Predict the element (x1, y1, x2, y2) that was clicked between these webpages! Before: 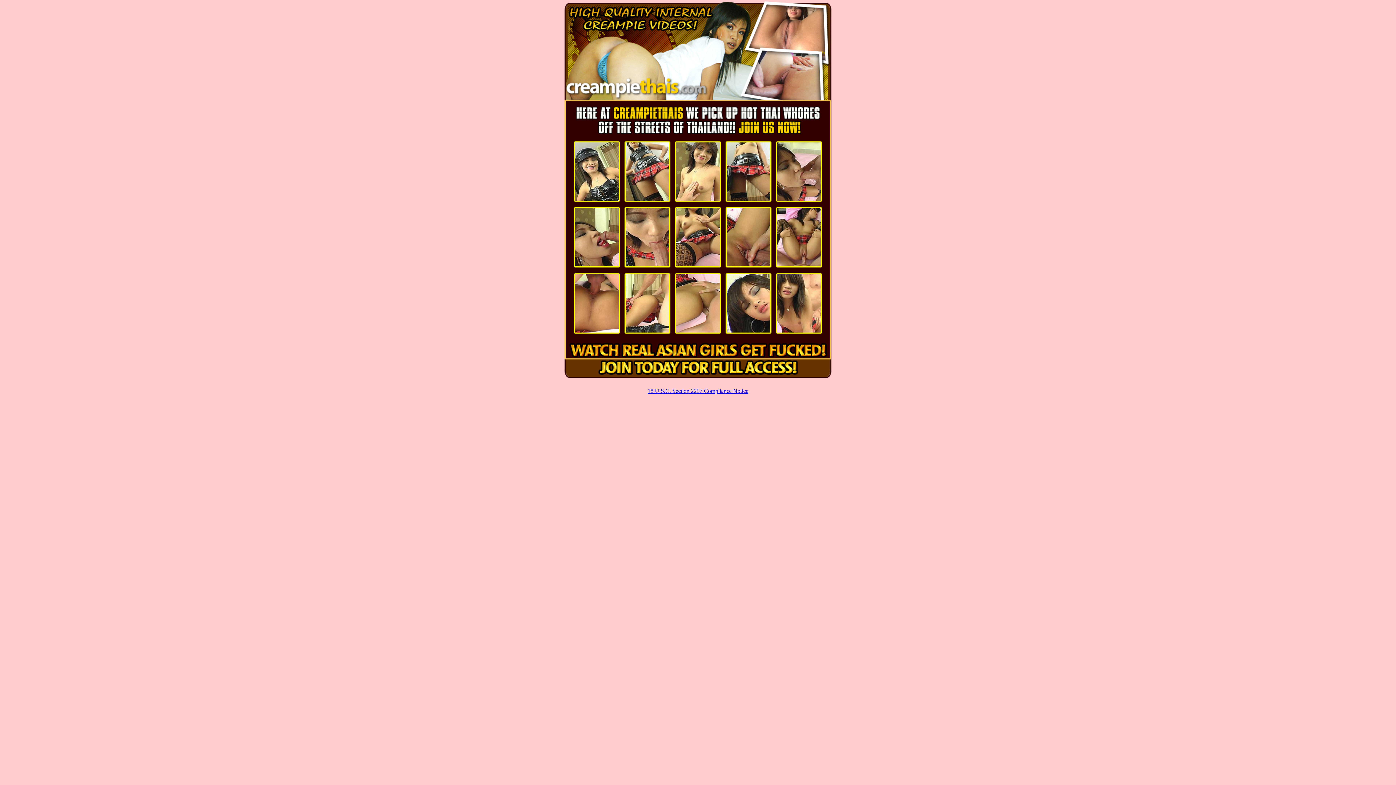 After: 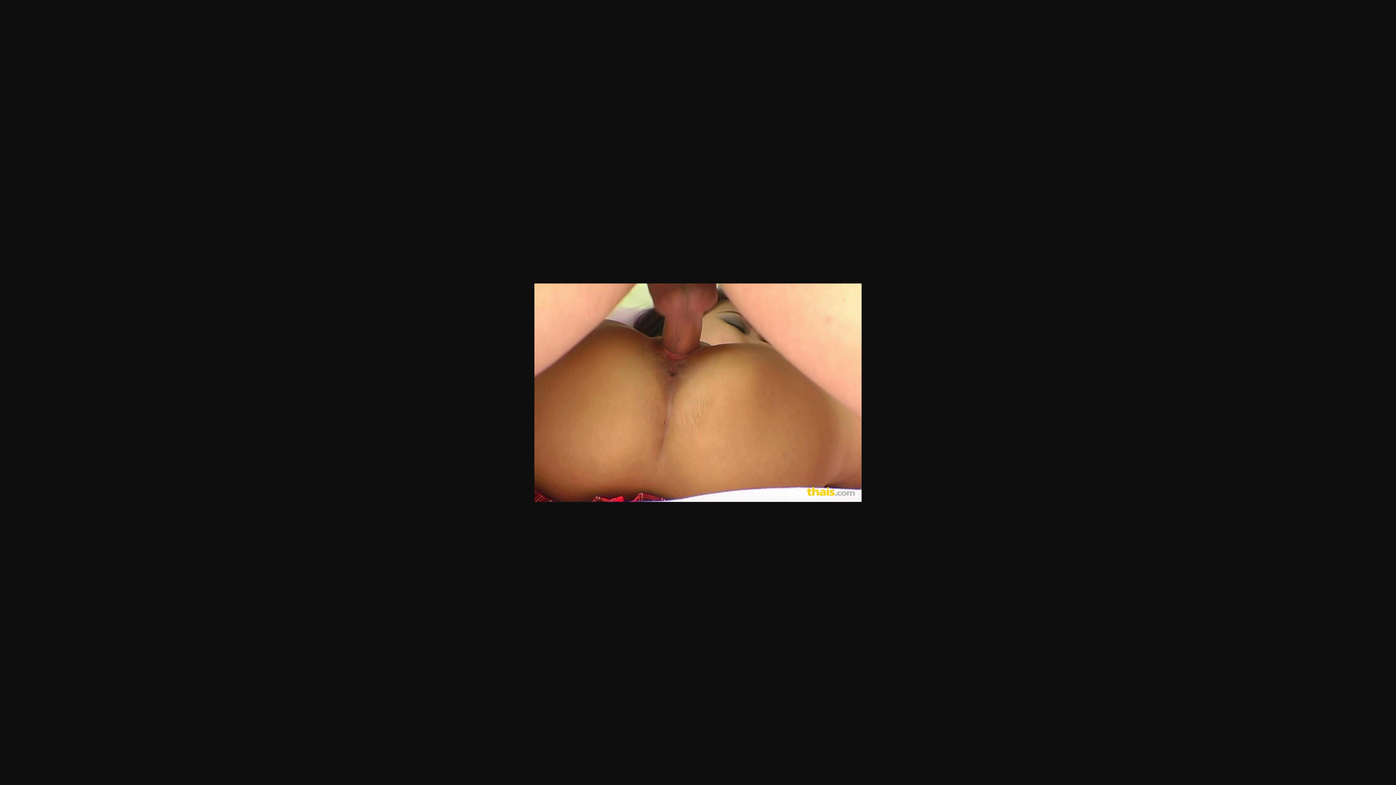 Action: bbox: (575, 327, 618, 333)